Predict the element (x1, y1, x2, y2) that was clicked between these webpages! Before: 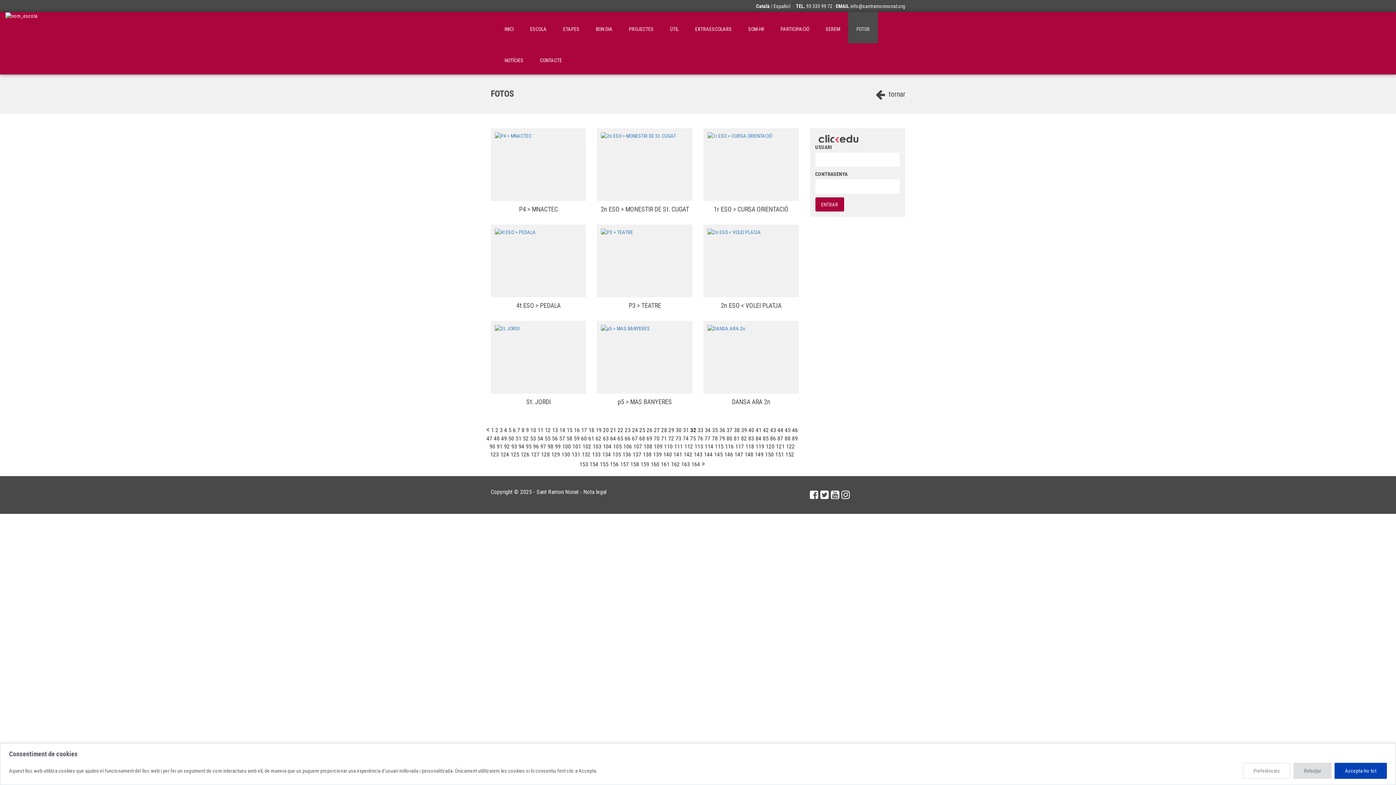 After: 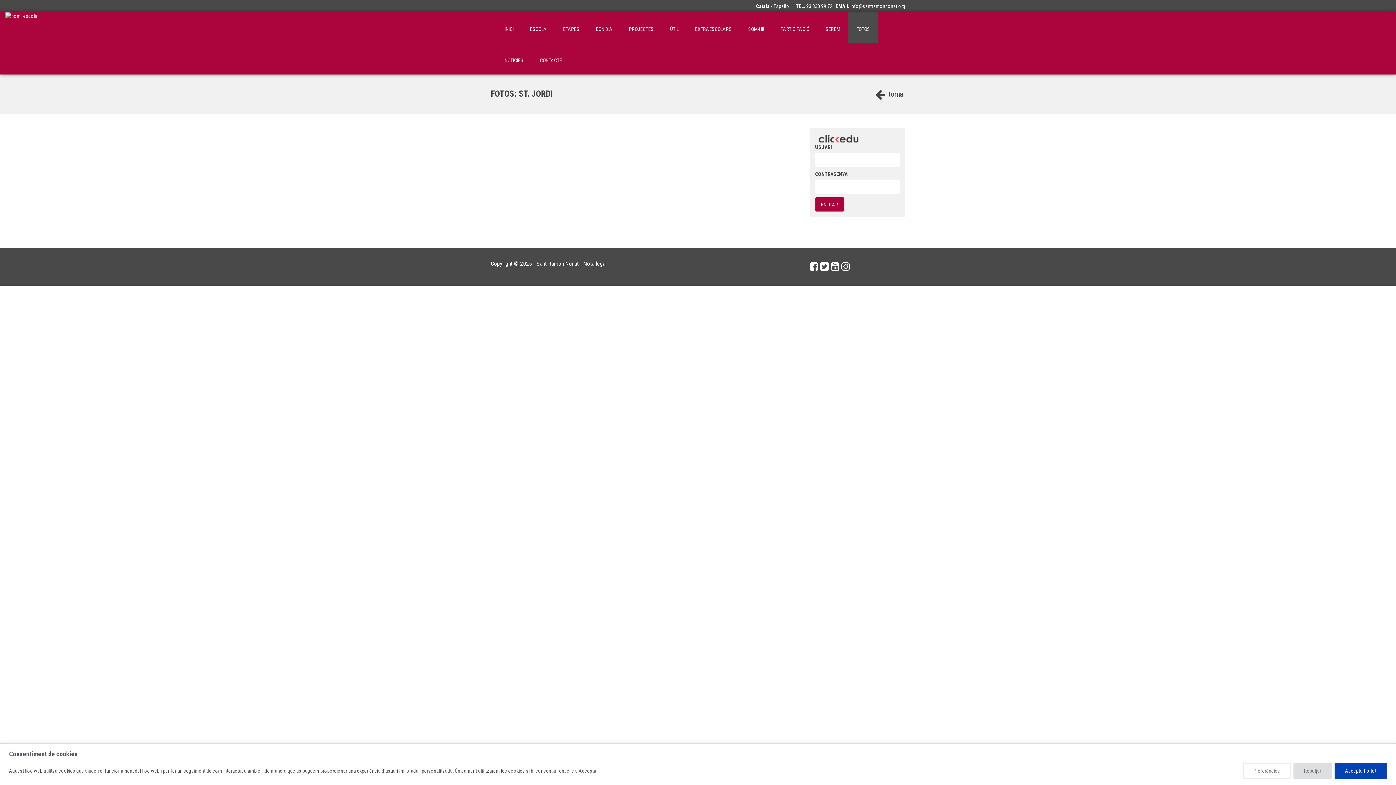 Action: bbox: (494, 325, 582, 332)